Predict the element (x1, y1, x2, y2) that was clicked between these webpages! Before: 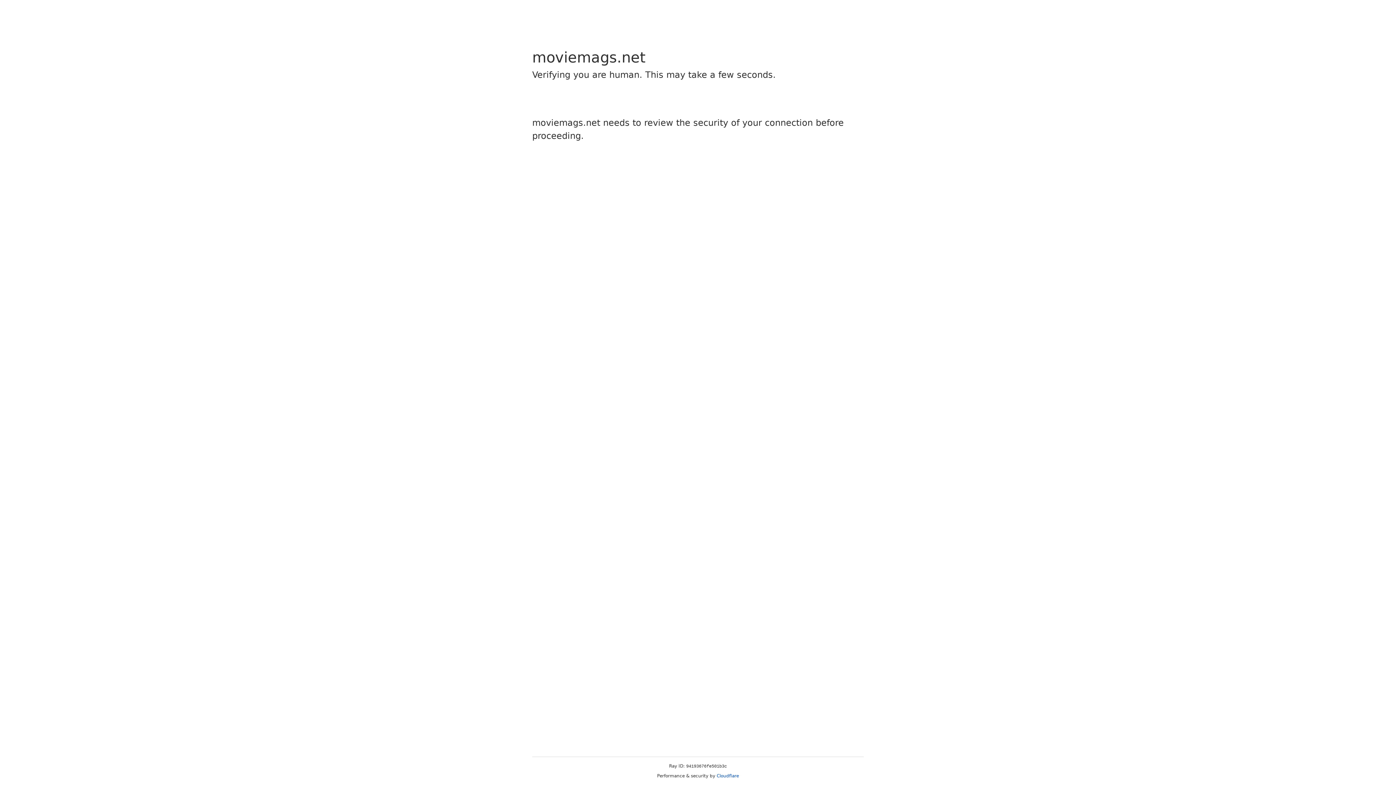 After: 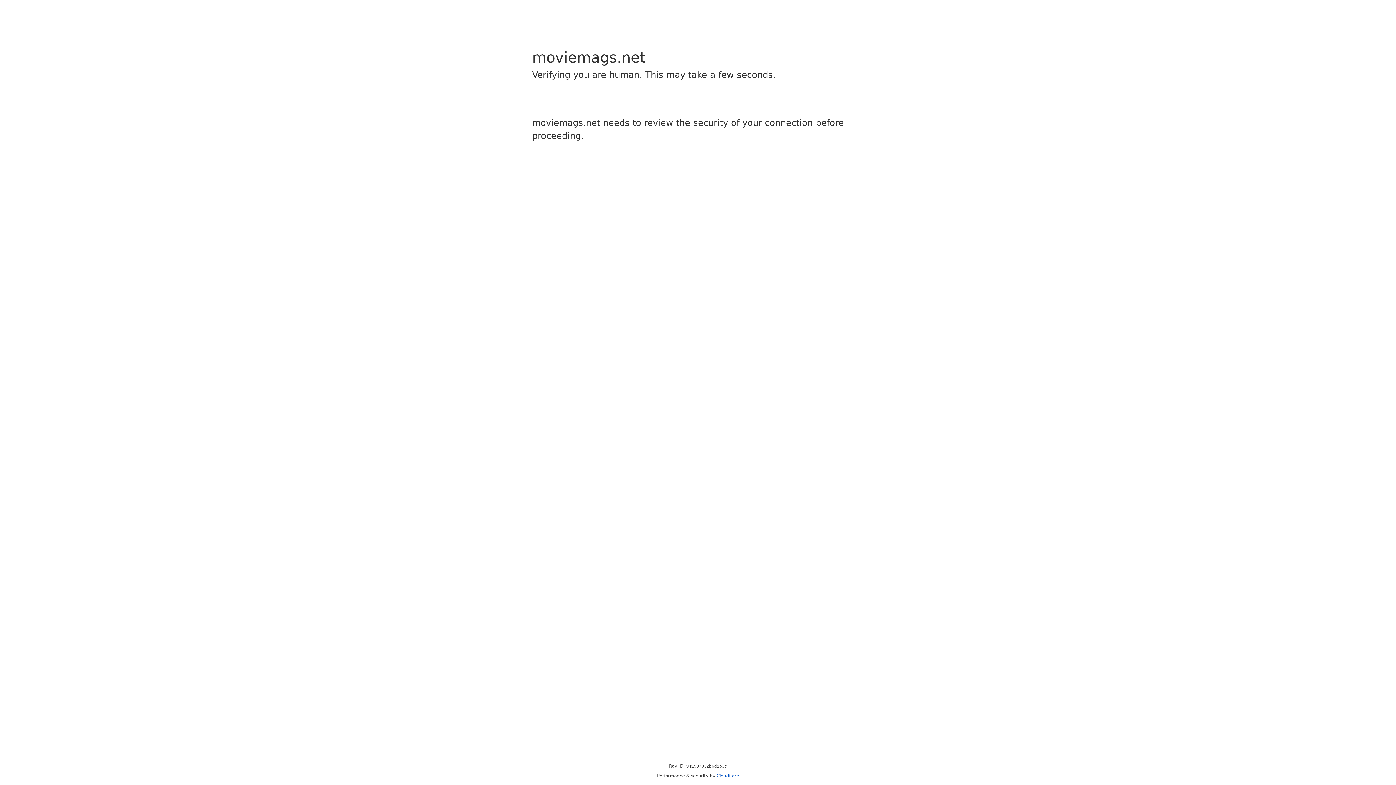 Action: bbox: (716, 773, 739, 778) label: Cloudflare